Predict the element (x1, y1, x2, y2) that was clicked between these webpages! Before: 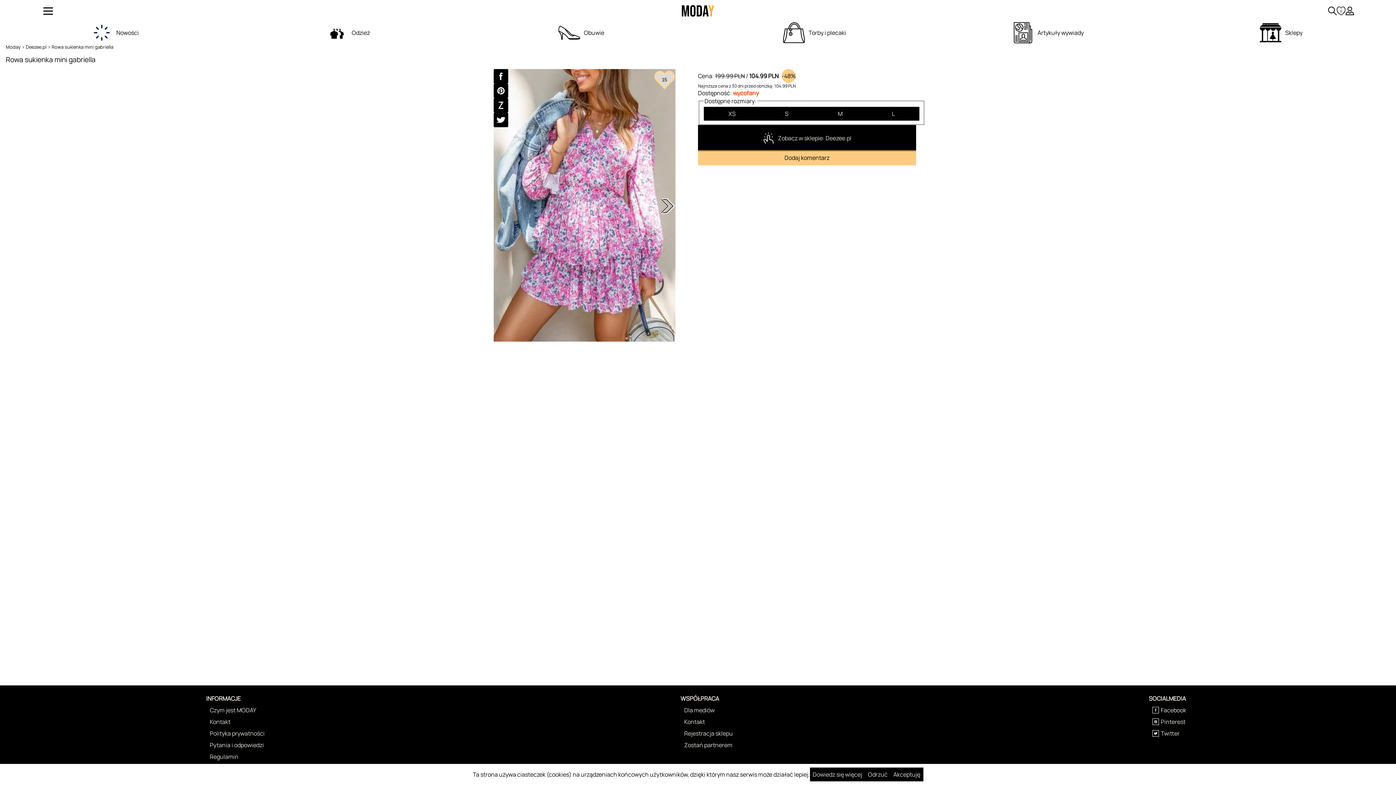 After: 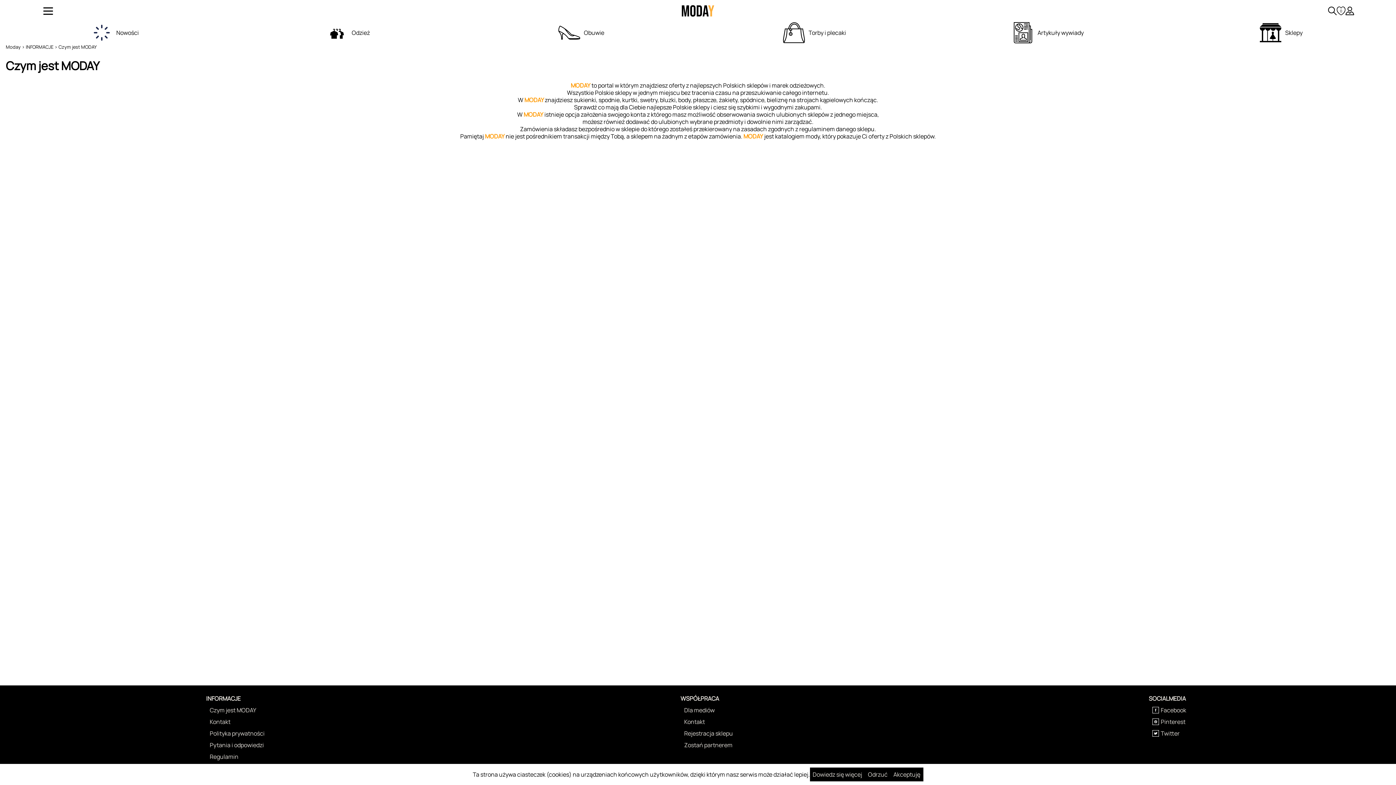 Action: bbox: (209, 706, 264, 714) label: Czym jest MODAY